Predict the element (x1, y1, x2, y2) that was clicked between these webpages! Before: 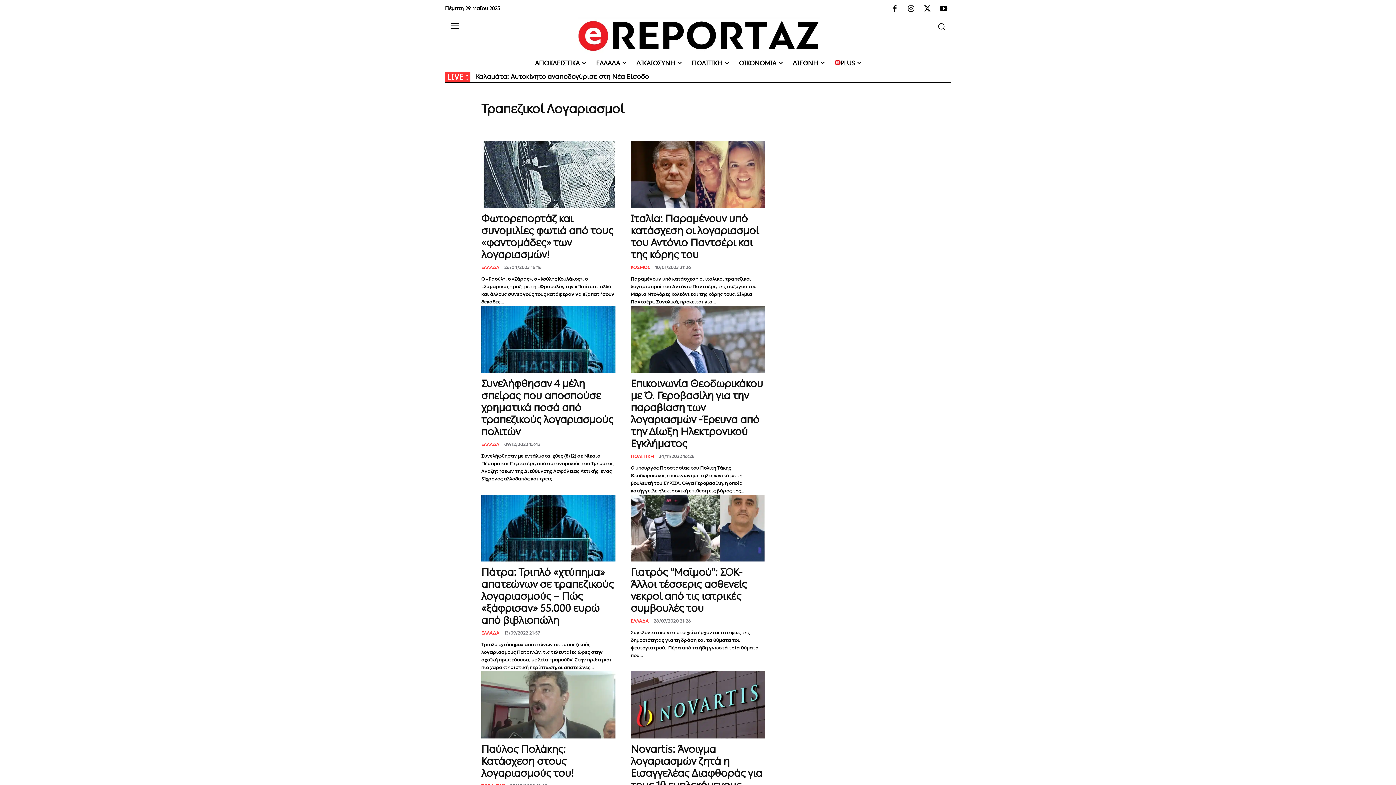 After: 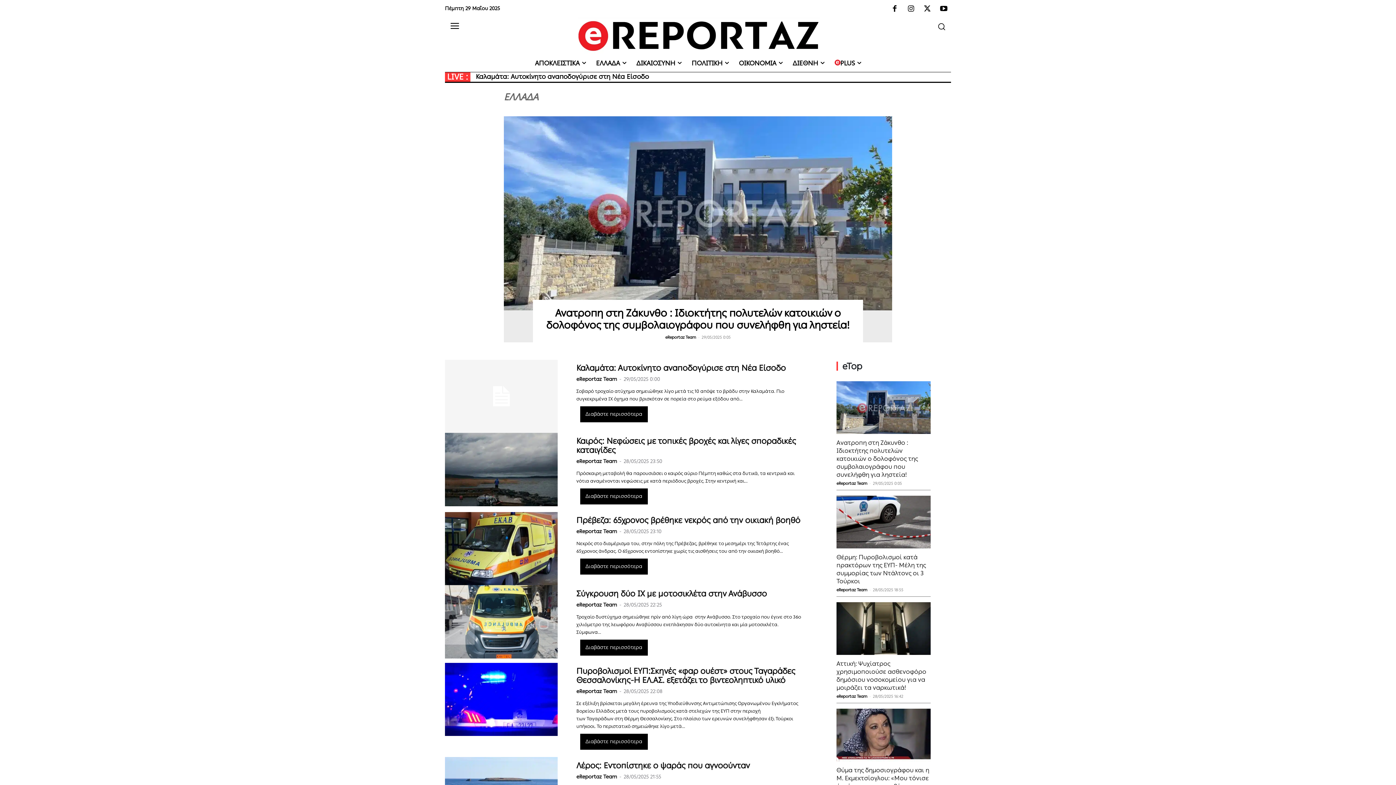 Action: bbox: (630, 618, 649, 623) label: ΕΛΛΑΔΑ